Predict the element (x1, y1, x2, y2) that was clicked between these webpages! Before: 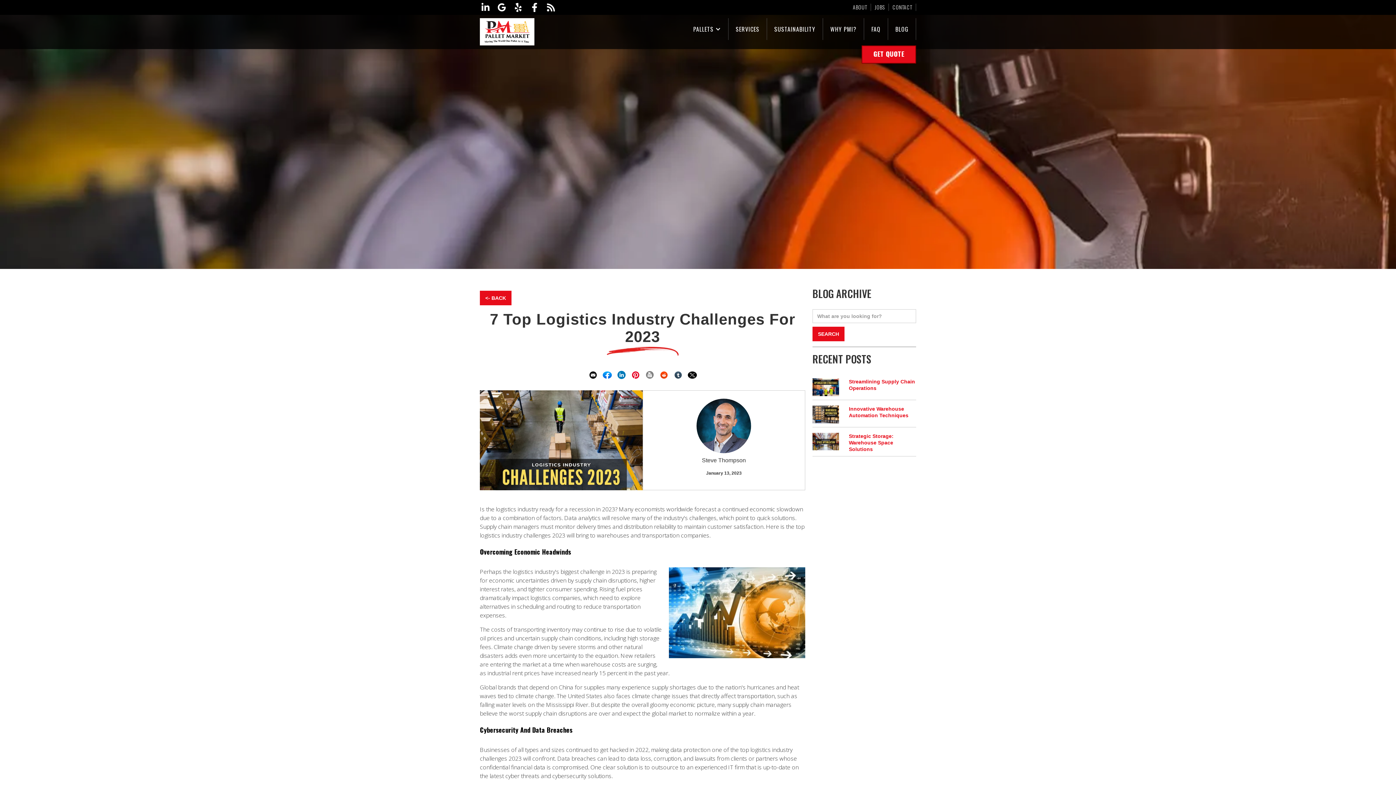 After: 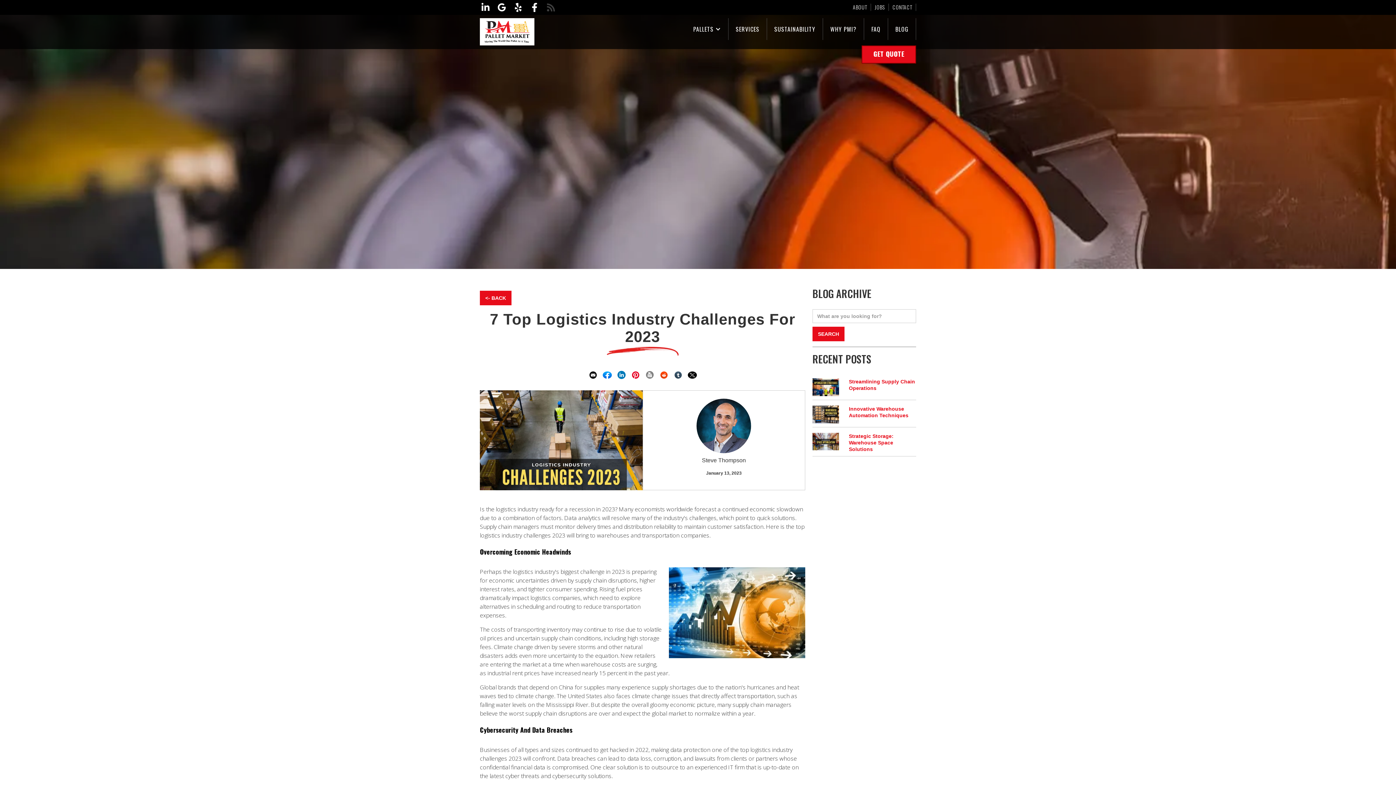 Action: bbox: (545, 0, 560, 14)